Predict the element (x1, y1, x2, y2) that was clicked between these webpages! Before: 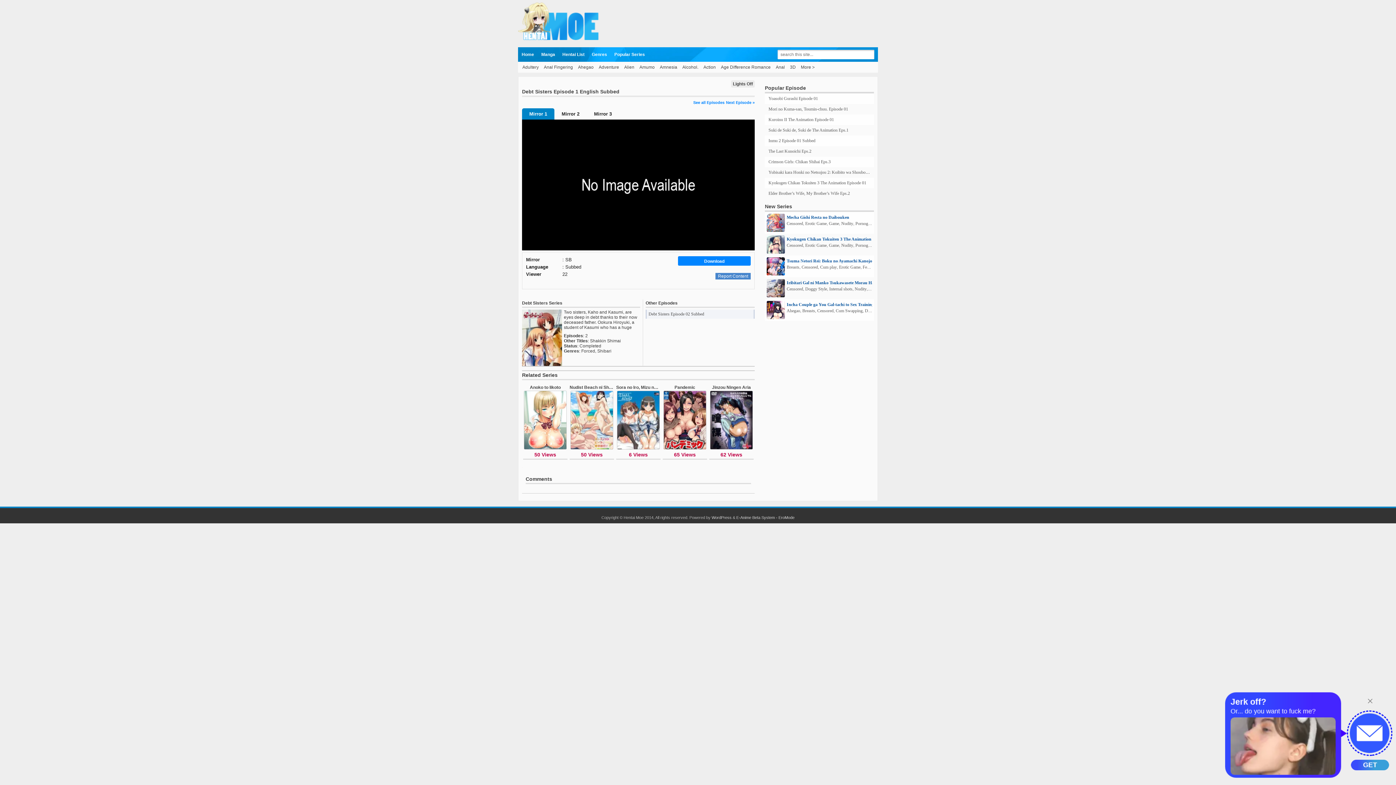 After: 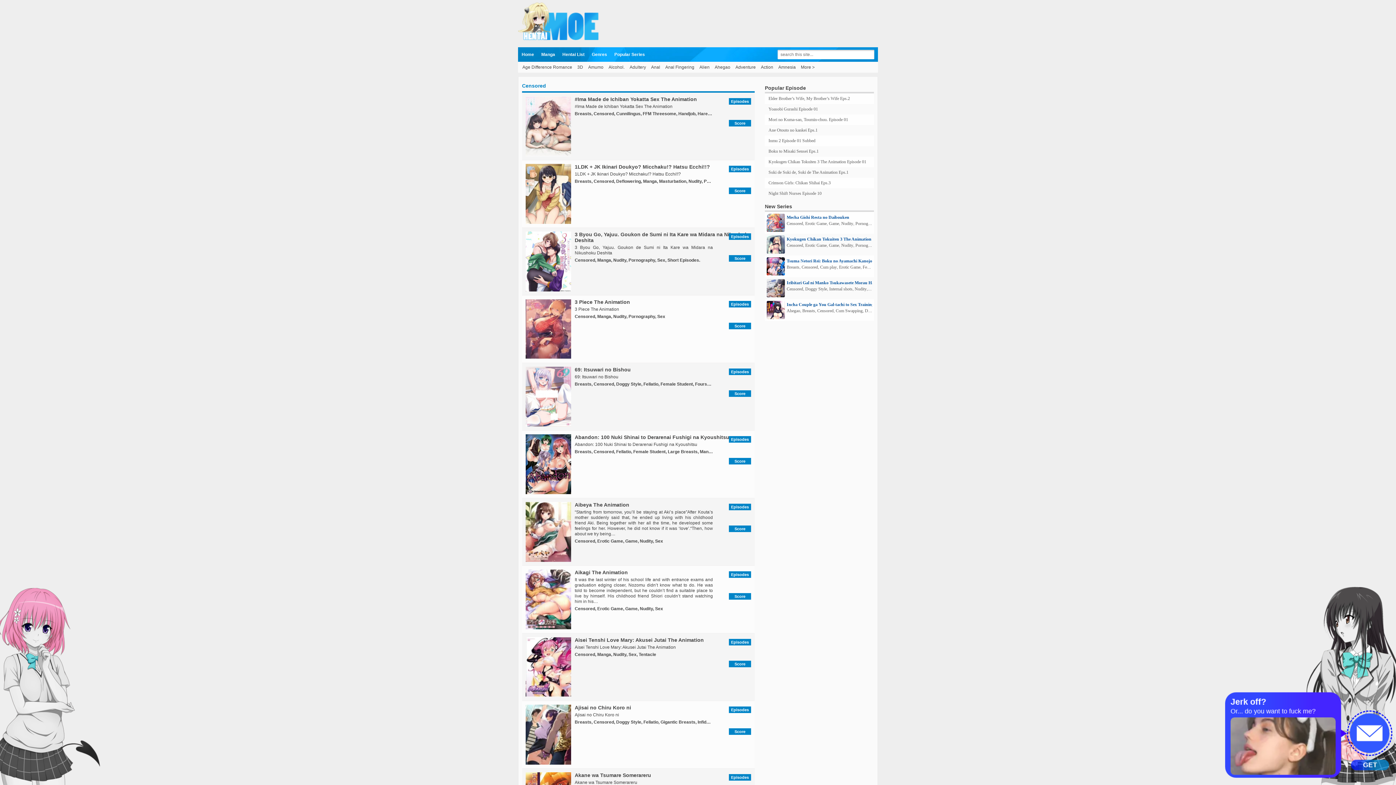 Action: bbox: (817, 308, 833, 313) label: Censored